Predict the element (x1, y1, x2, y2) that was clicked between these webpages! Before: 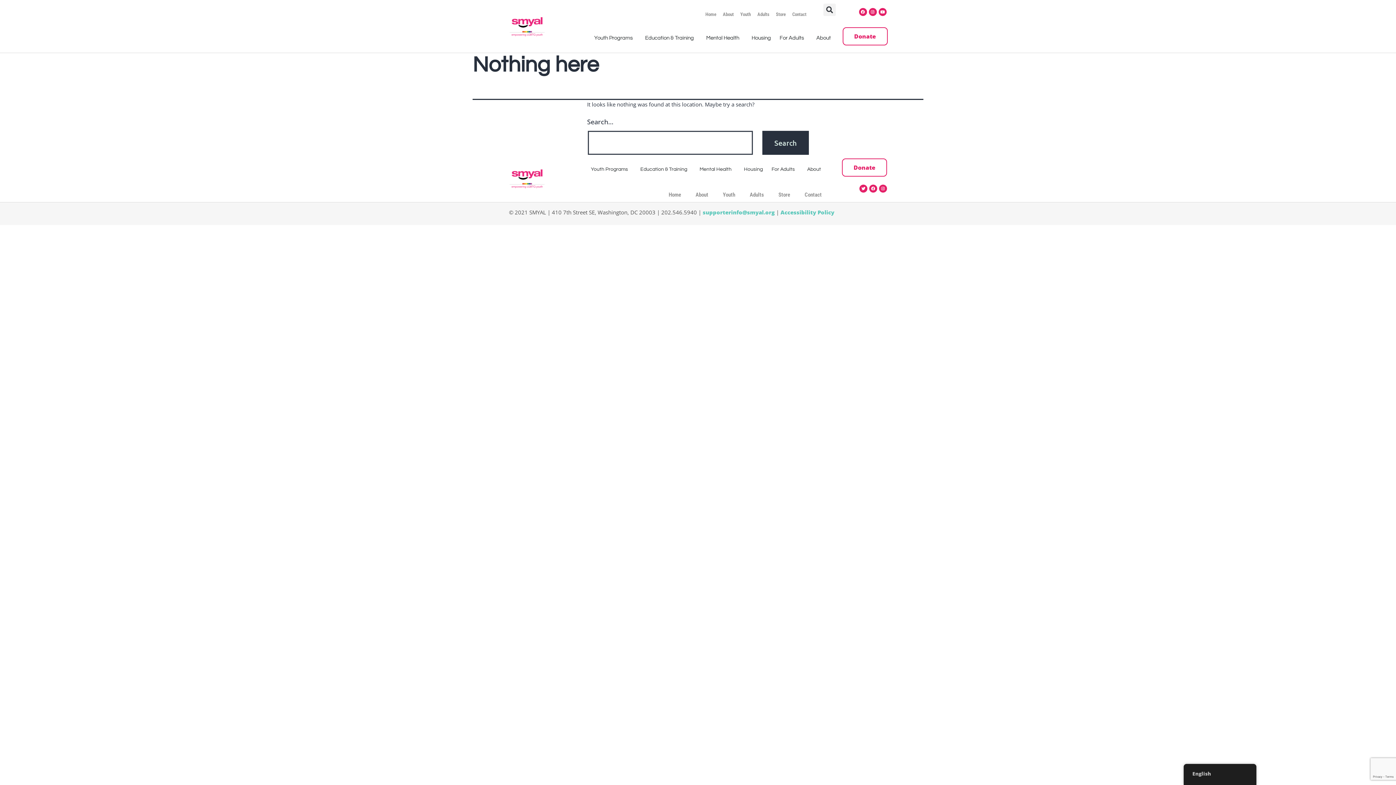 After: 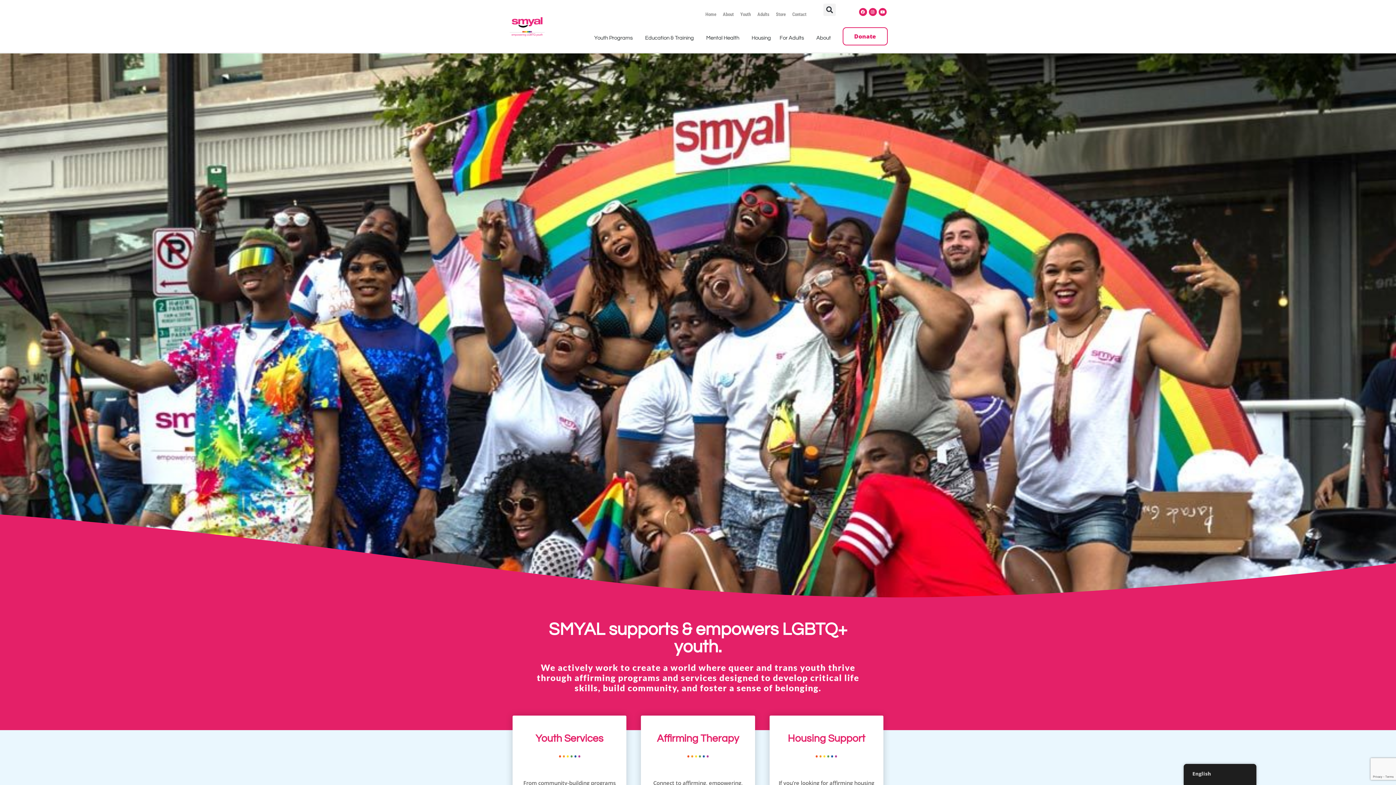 Action: bbox: (505, 167, 549, 189)